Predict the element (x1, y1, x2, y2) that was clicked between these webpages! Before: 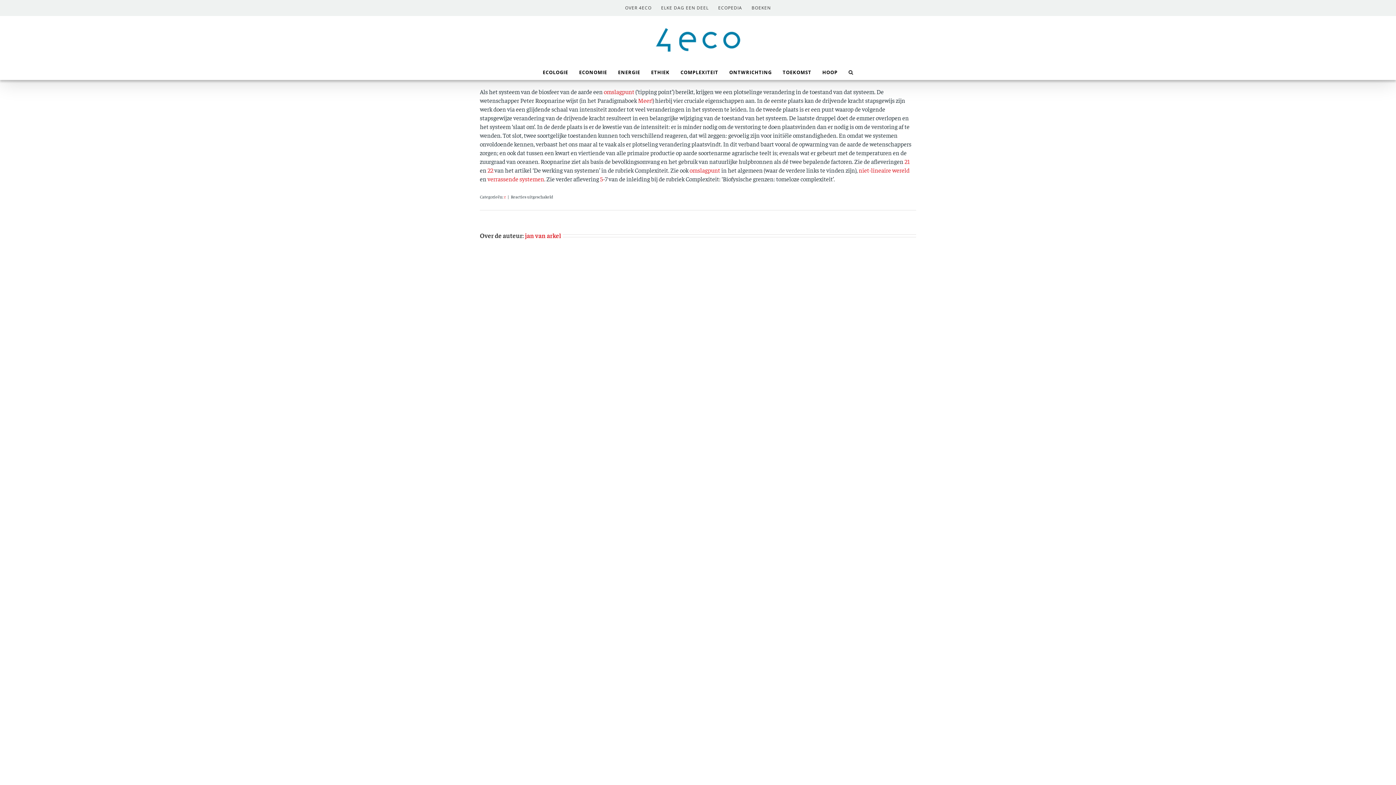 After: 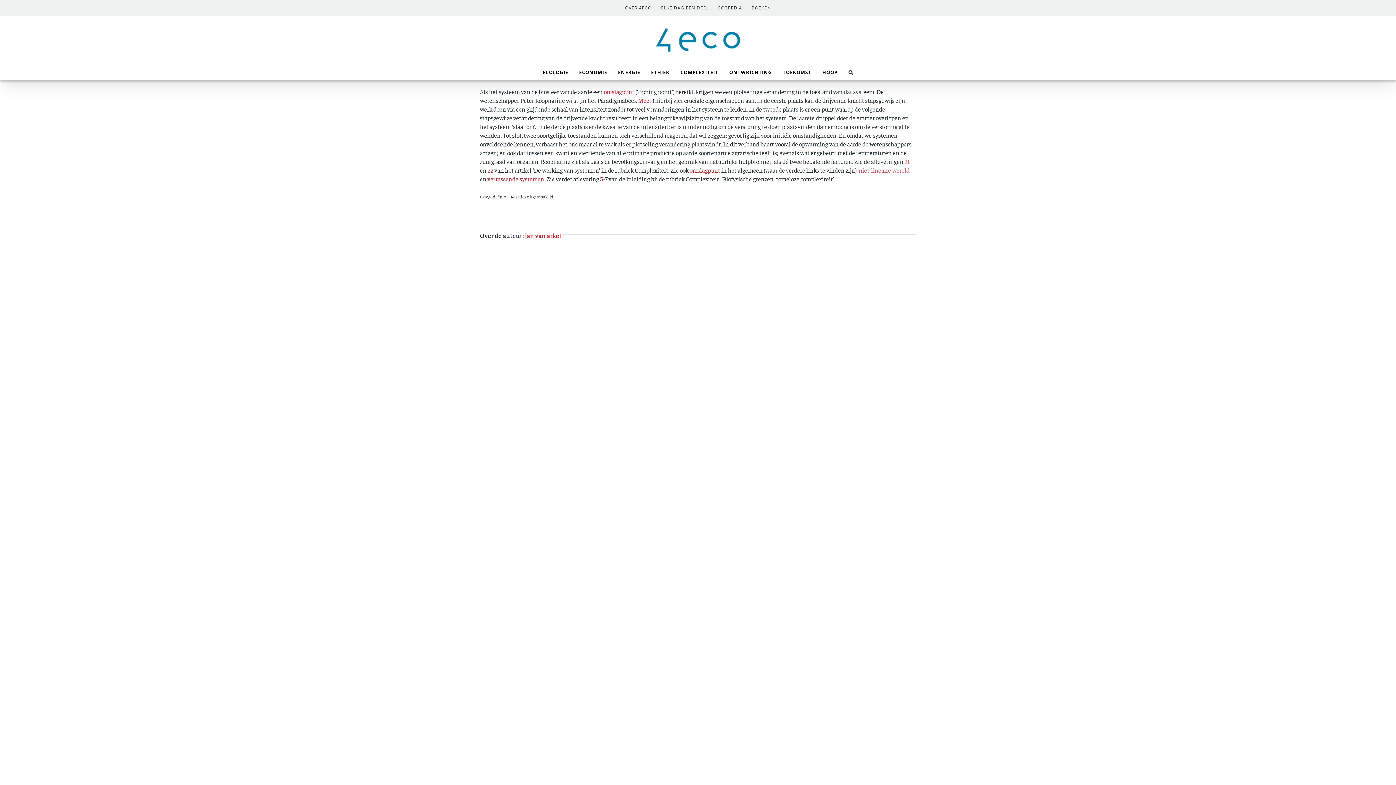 Action: label: niet-lineaire wereld bbox: (858, 166, 909, 174)